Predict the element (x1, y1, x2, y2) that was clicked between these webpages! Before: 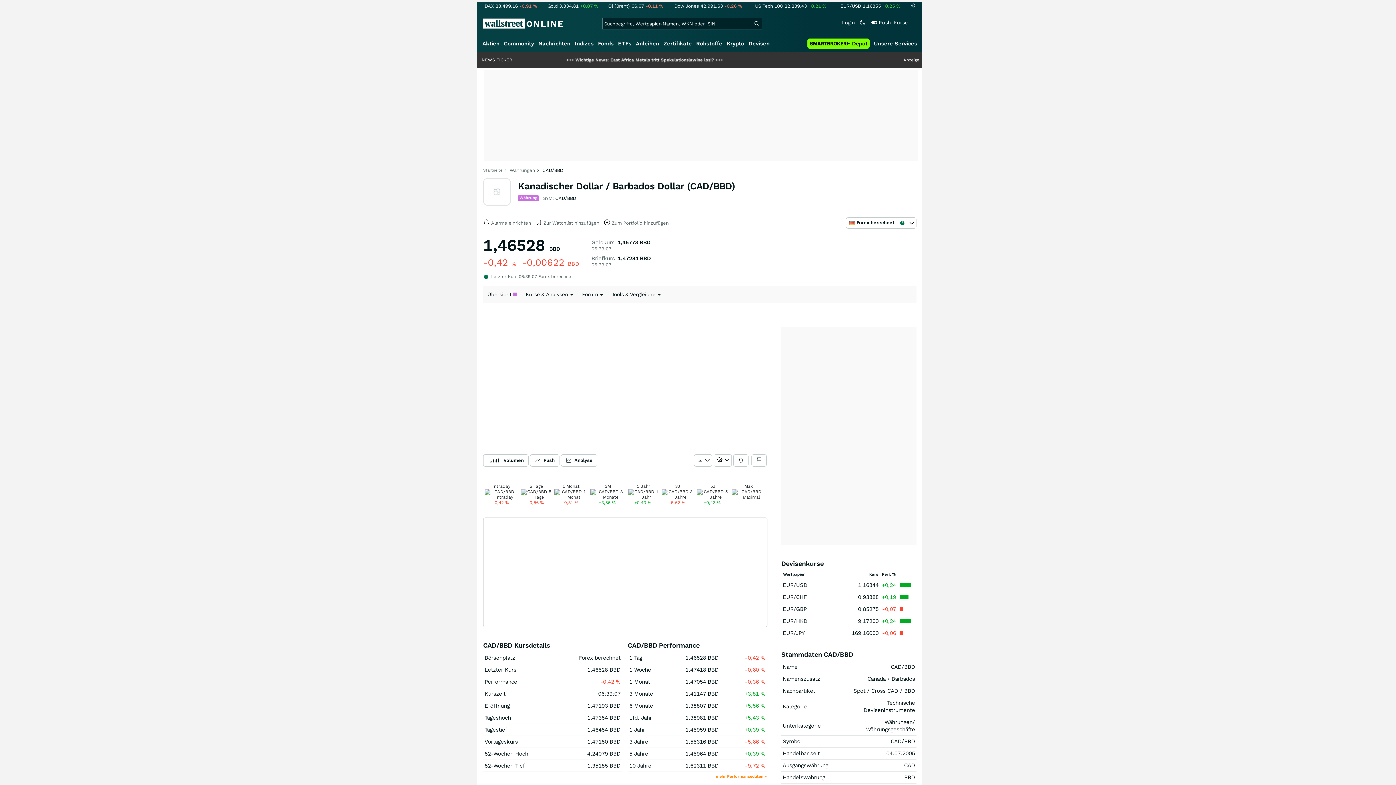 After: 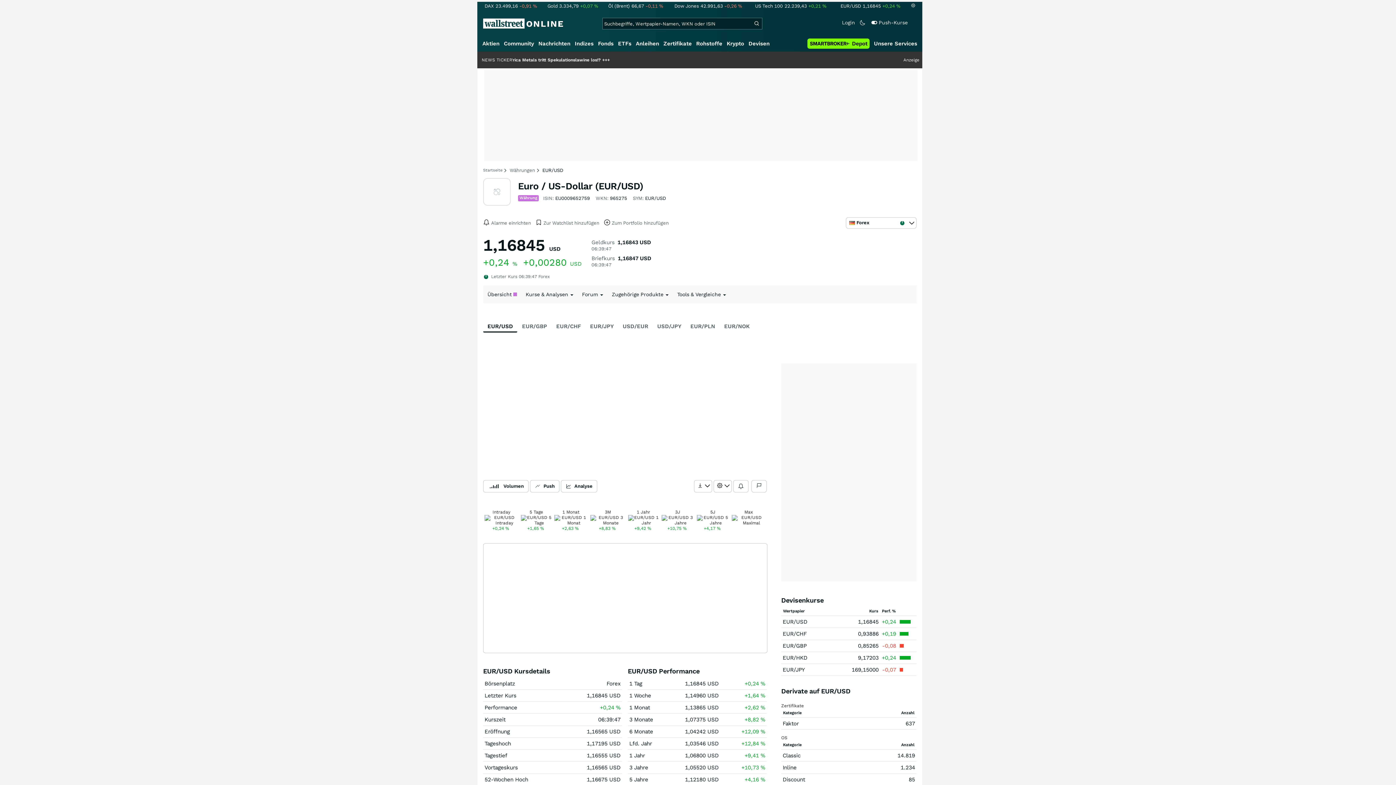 Action: bbox: (839, 3, 900, 8) label: EUR/USD1,16855+0,25 %